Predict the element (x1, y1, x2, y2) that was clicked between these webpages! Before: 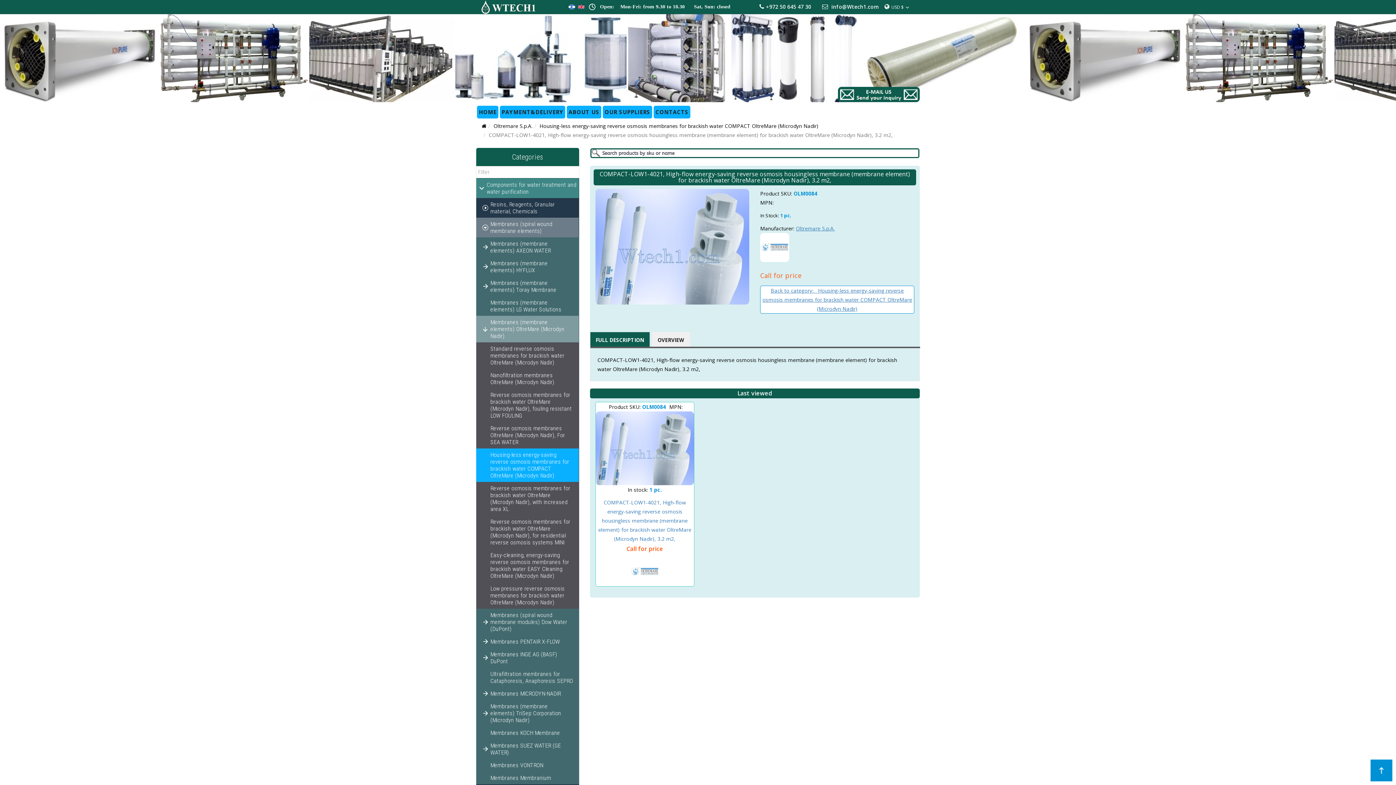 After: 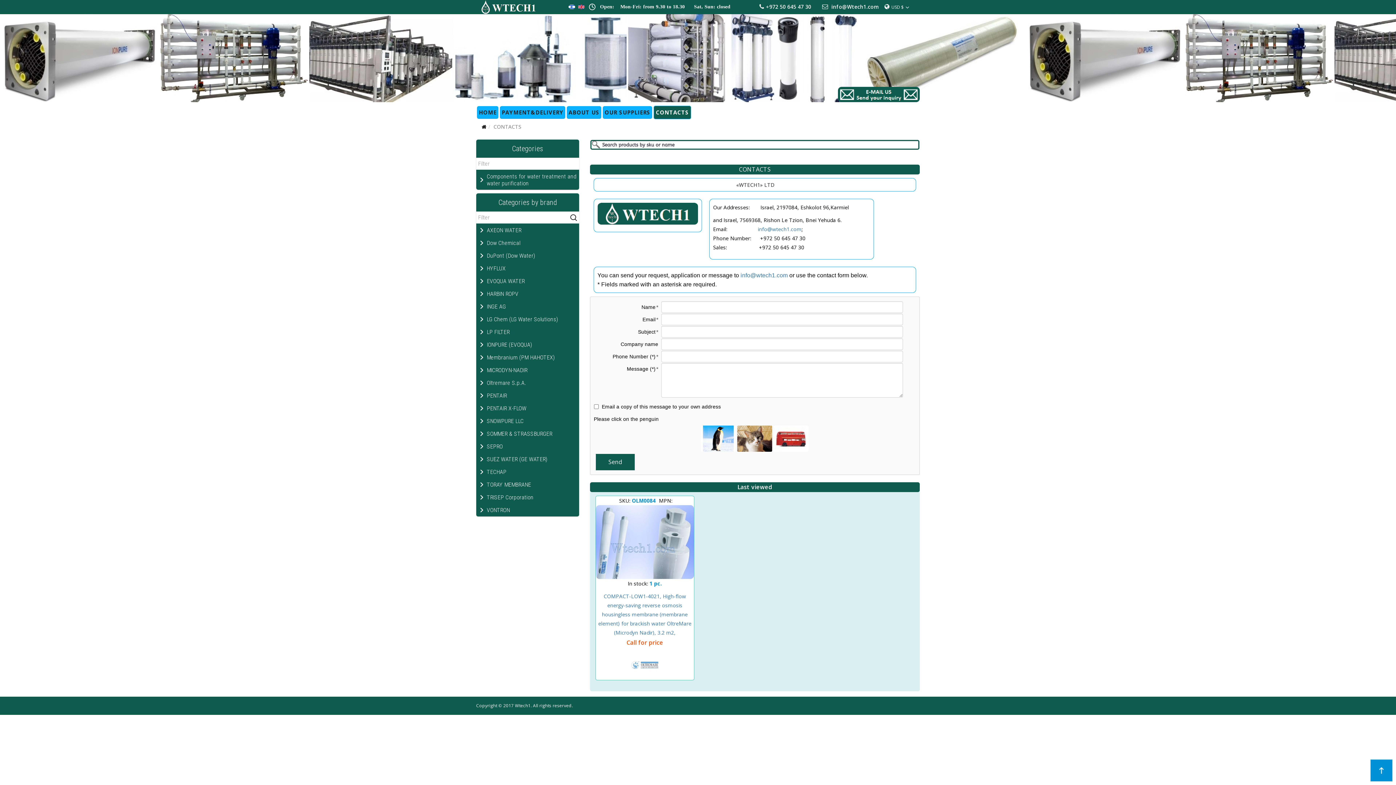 Action: bbox: (476, 86, 920, 102)